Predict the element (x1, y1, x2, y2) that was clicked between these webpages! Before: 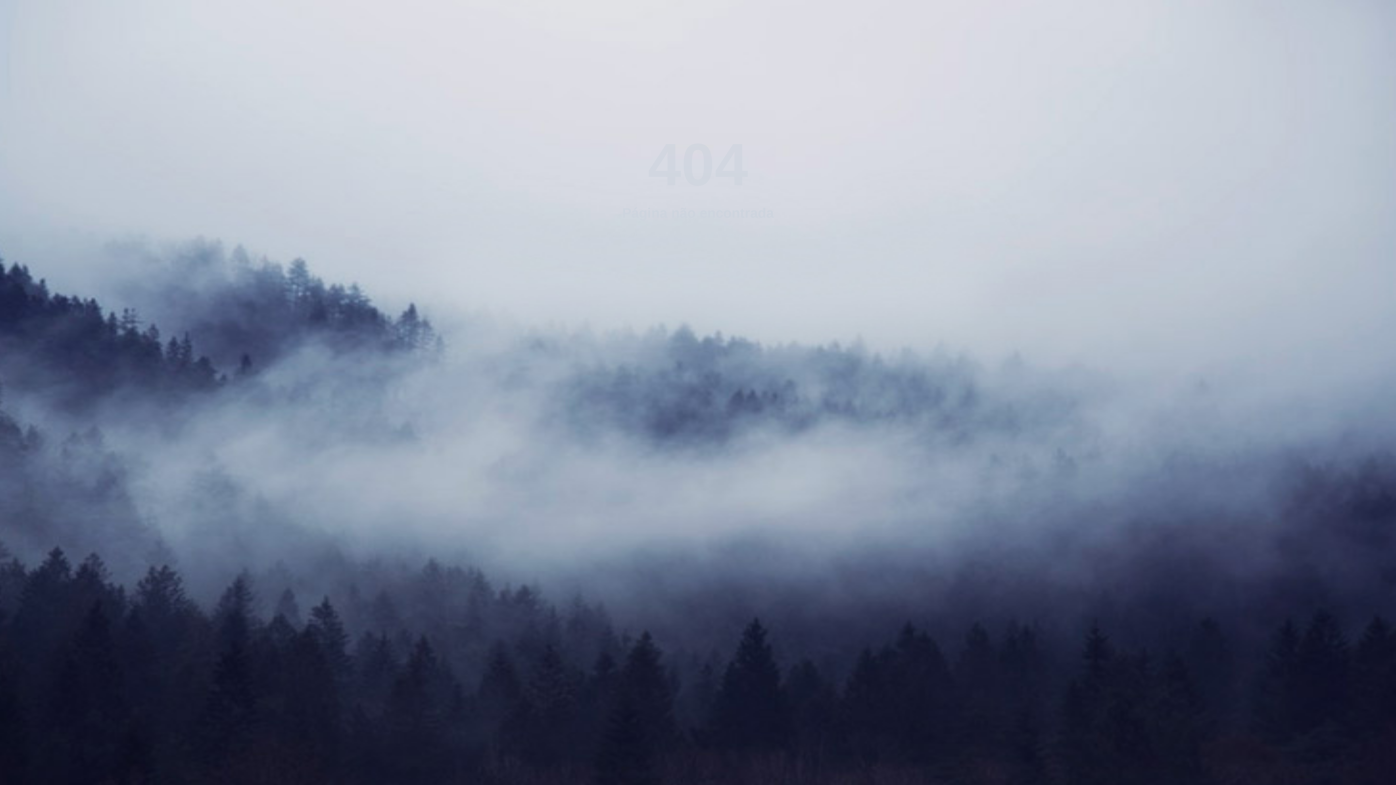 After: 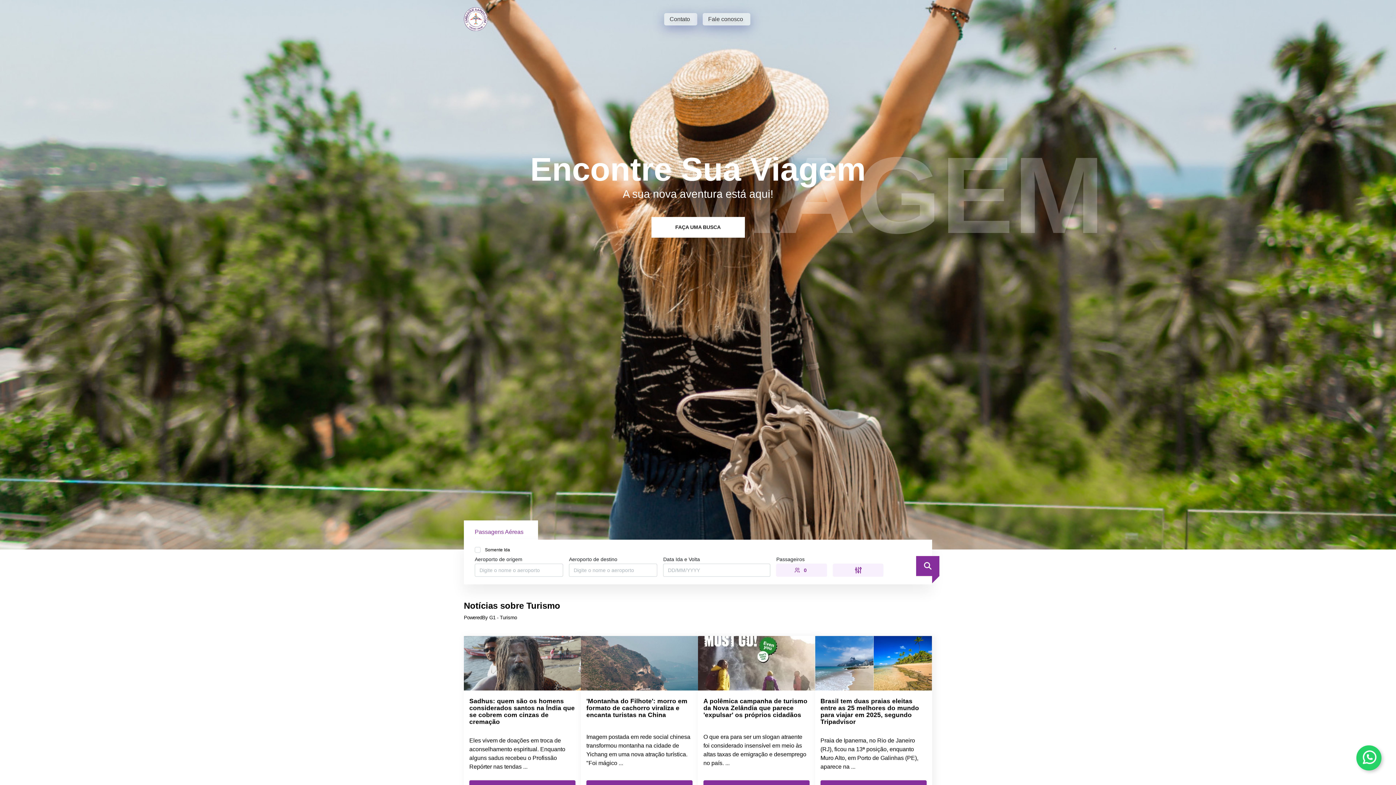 Action: bbox: (681, 254, 715, 269) label: VOLTAR